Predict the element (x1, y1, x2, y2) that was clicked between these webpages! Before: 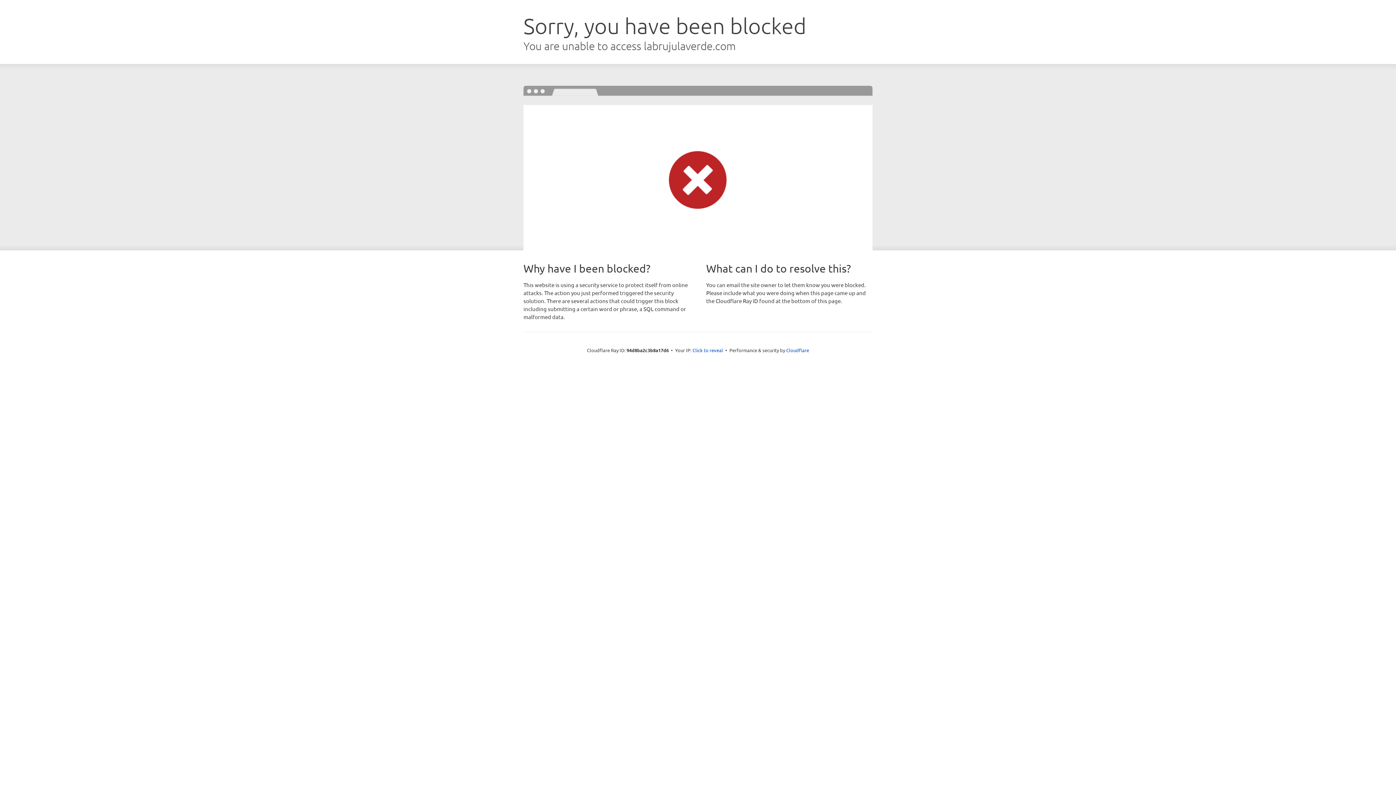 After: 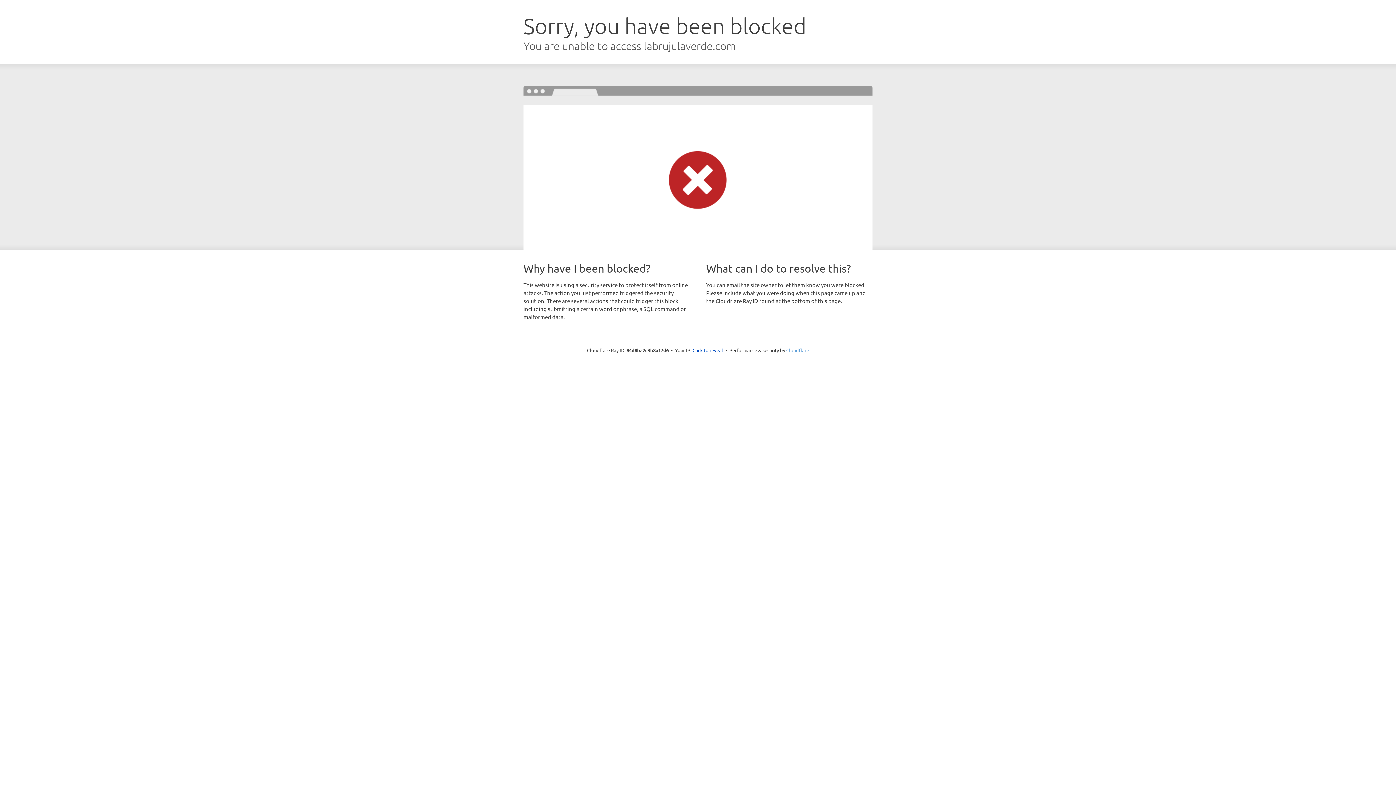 Action: bbox: (786, 347, 809, 353) label: Cloudflare